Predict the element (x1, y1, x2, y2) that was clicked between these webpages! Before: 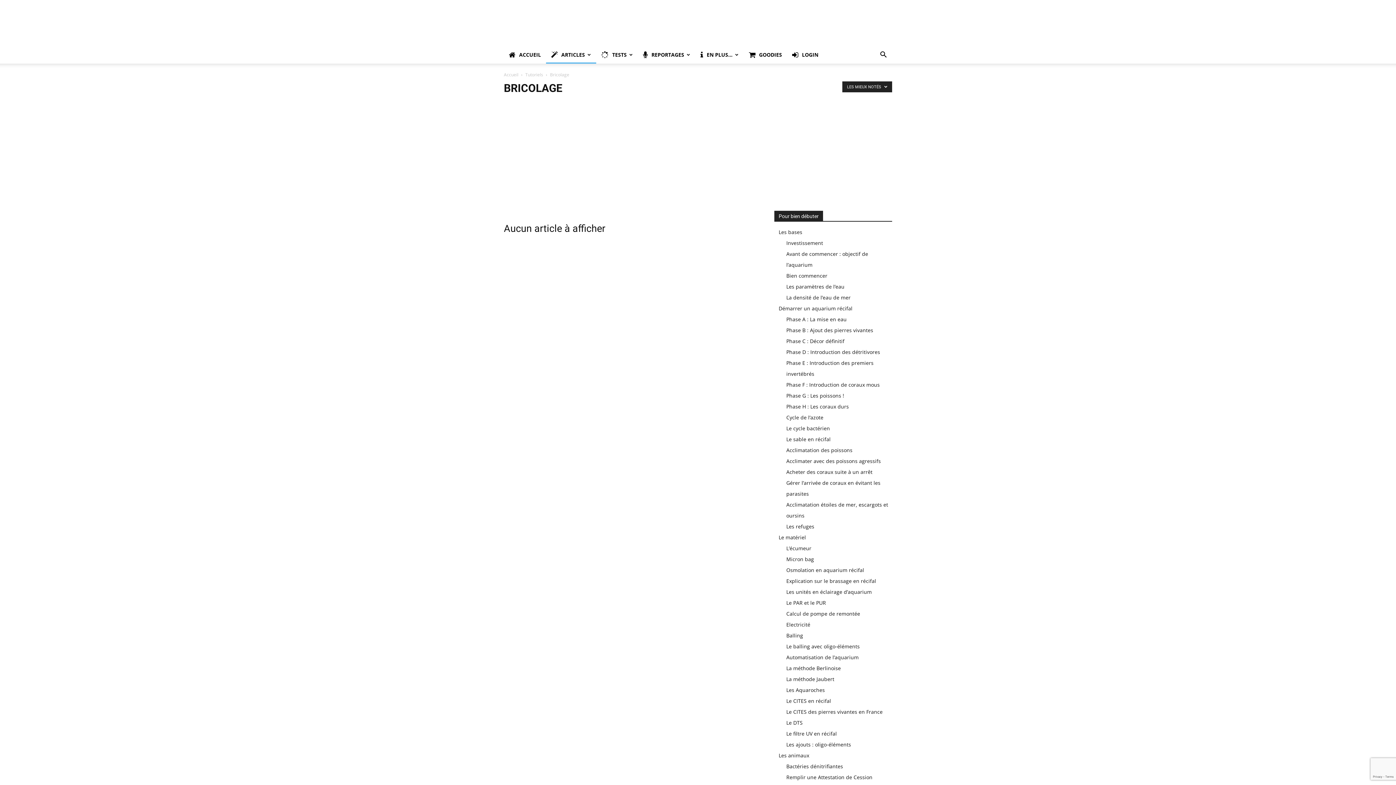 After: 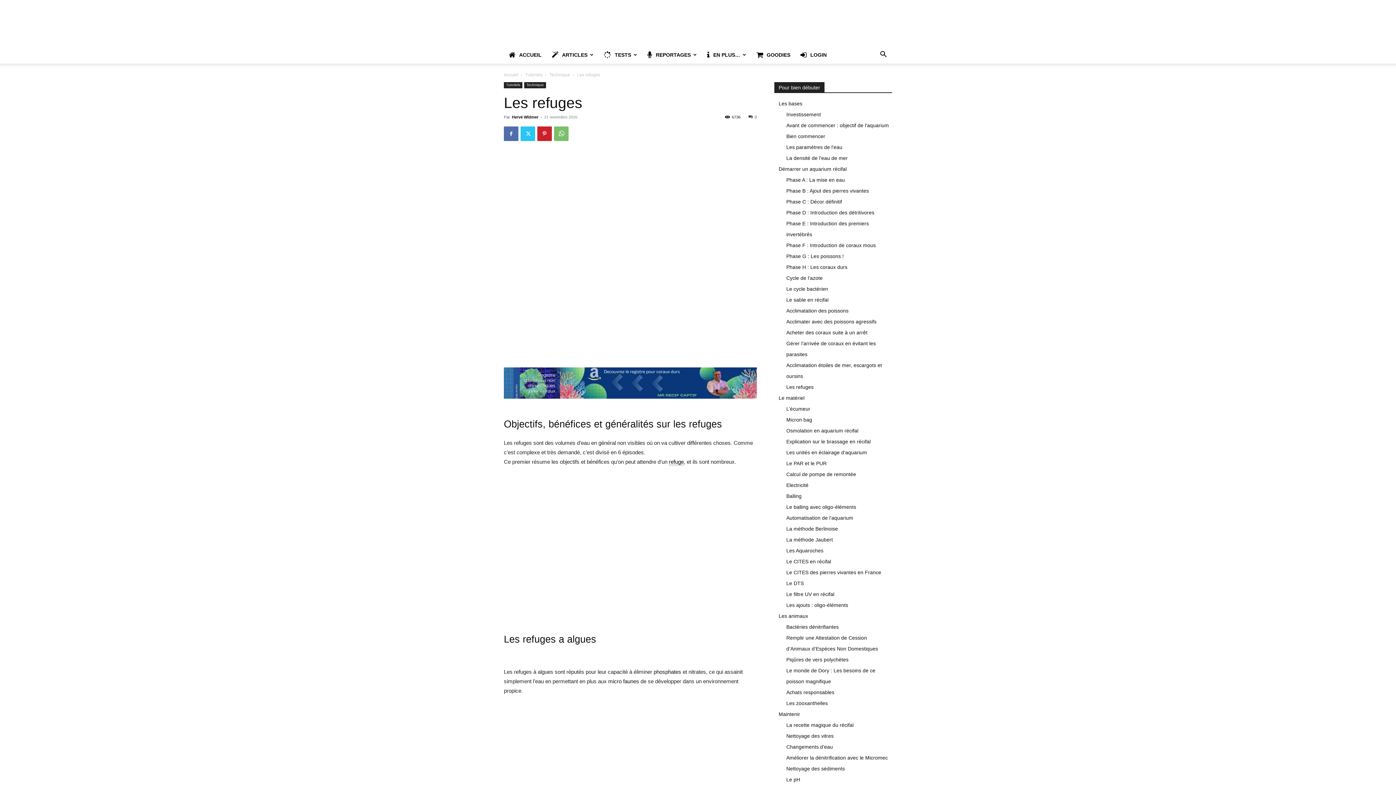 Action: label: Les refuges bbox: (786, 523, 814, 530)